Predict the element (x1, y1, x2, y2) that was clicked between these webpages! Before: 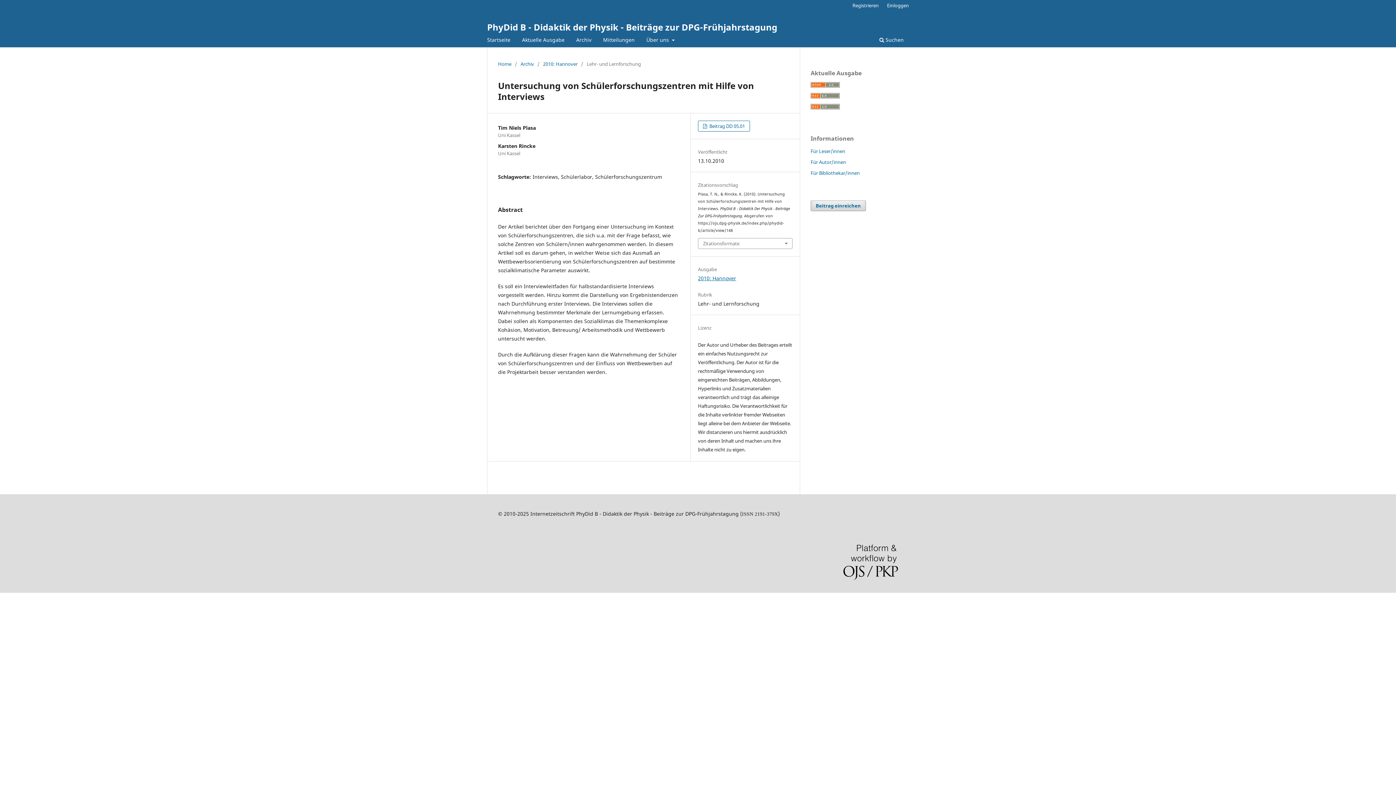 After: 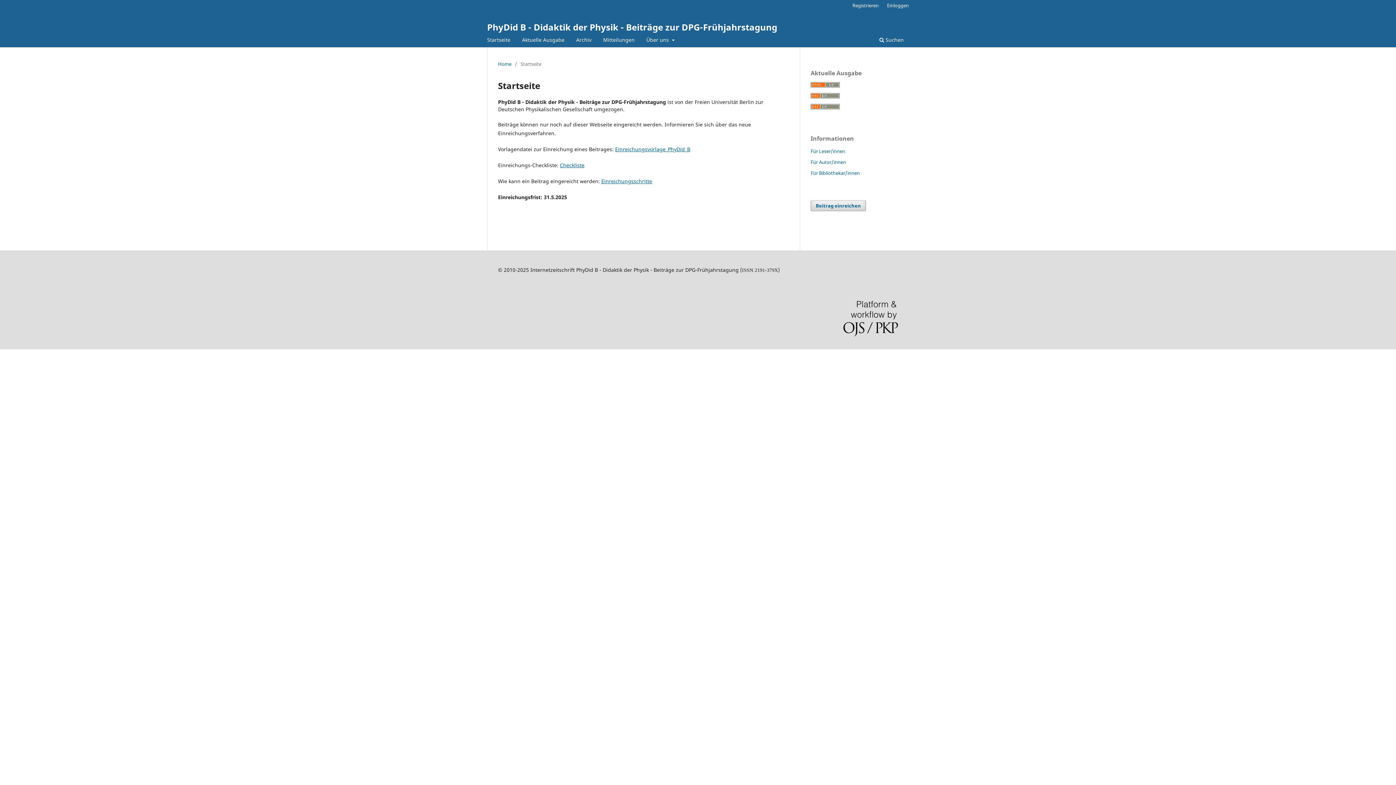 Action: label: Startseite bbox: (484, 34, 513, 47)